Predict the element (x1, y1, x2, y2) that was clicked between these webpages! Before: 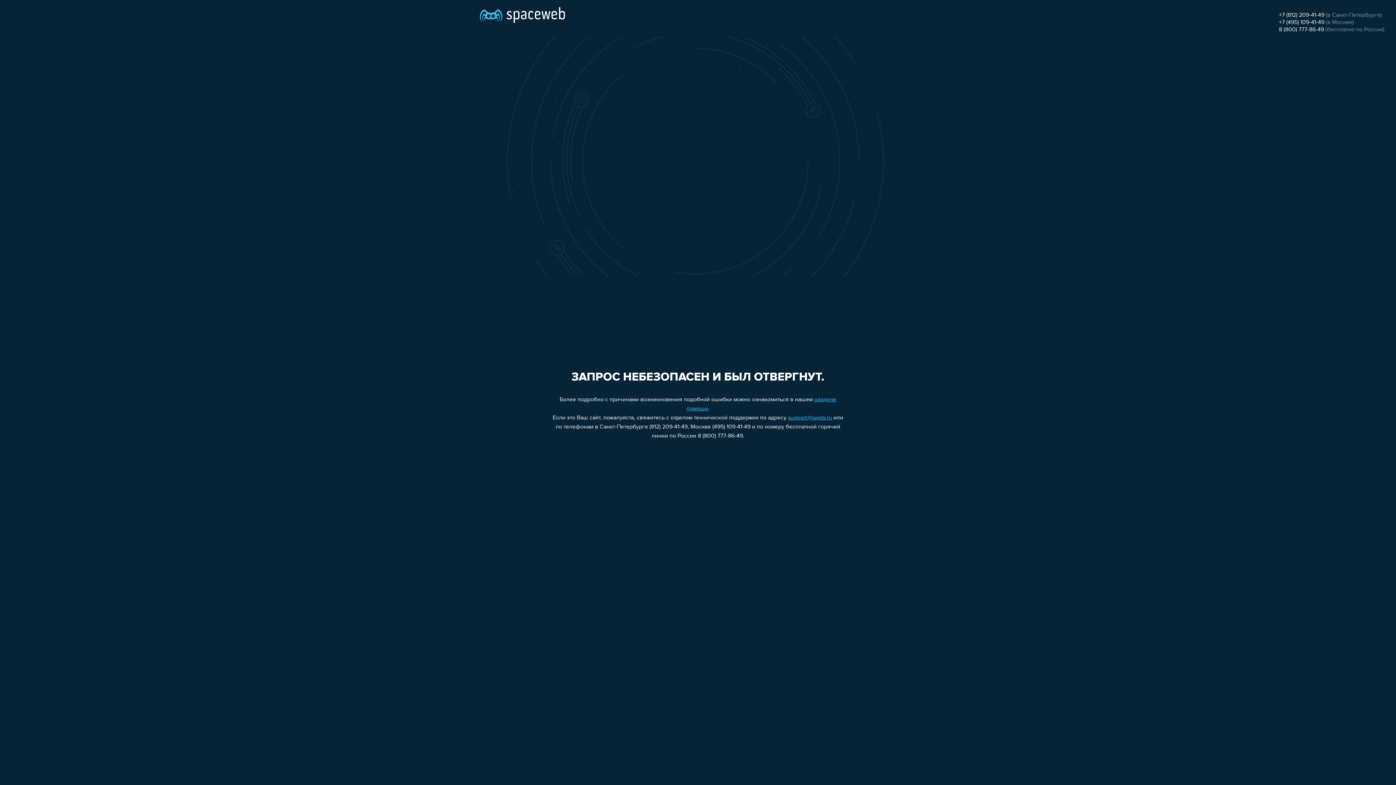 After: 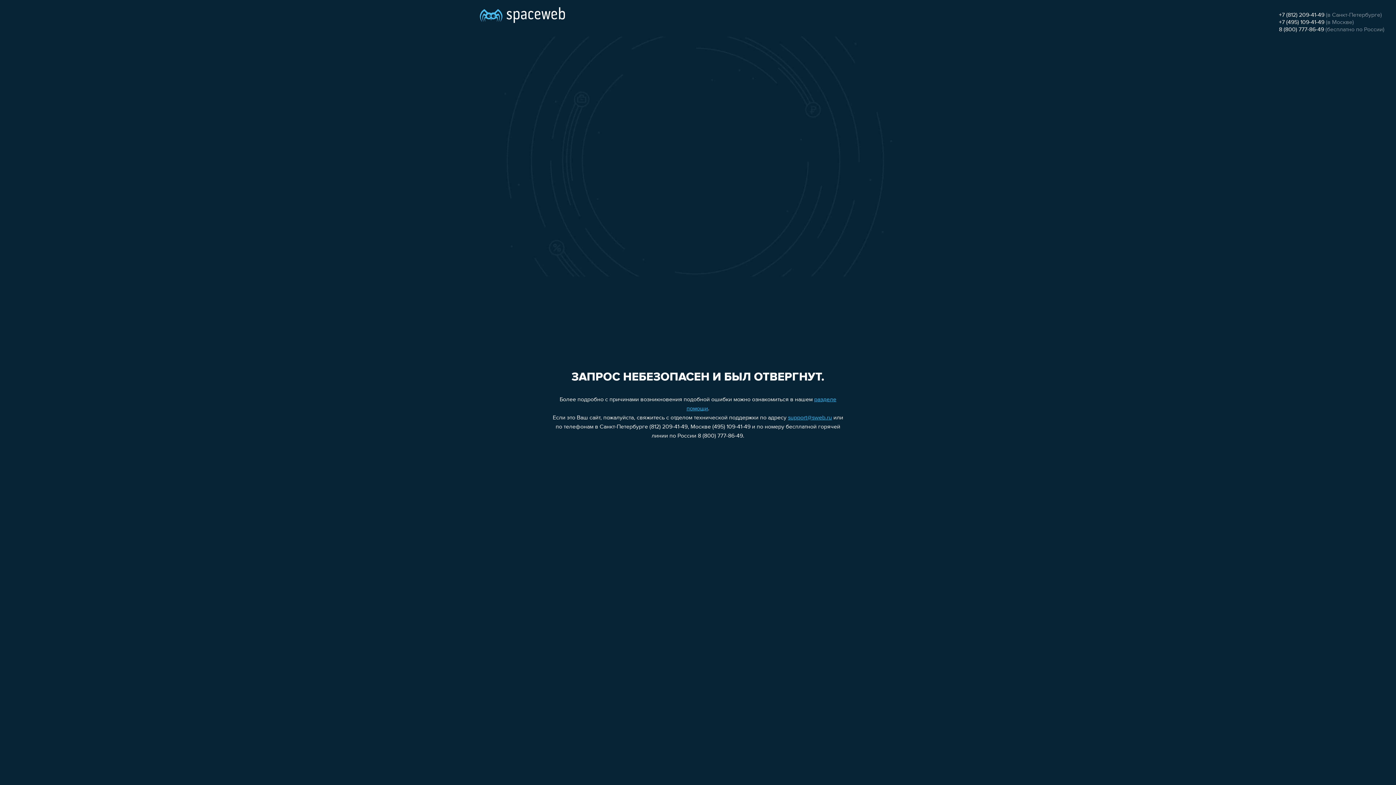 Action: bbox: (1279, 26, 1324, 32) label: 8 (800) 777-86-49